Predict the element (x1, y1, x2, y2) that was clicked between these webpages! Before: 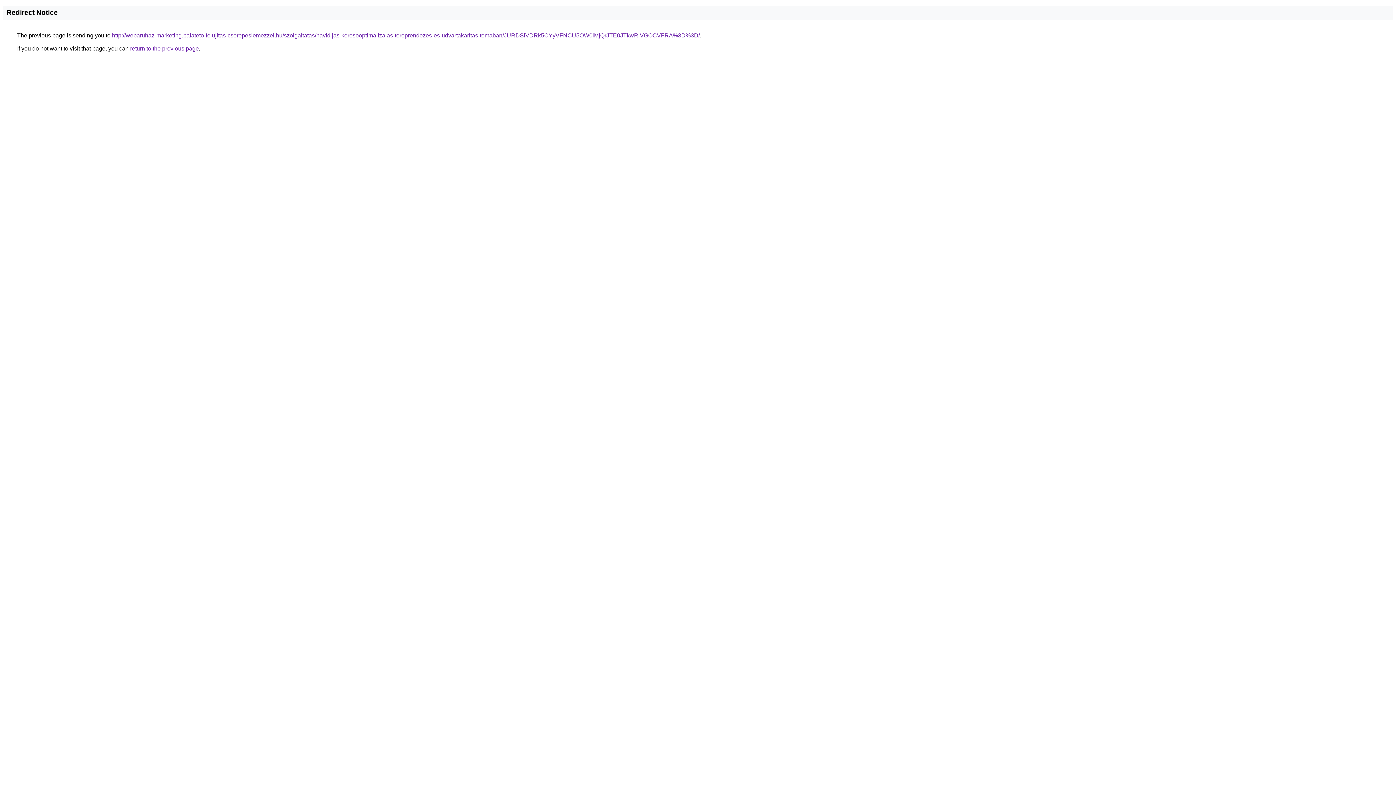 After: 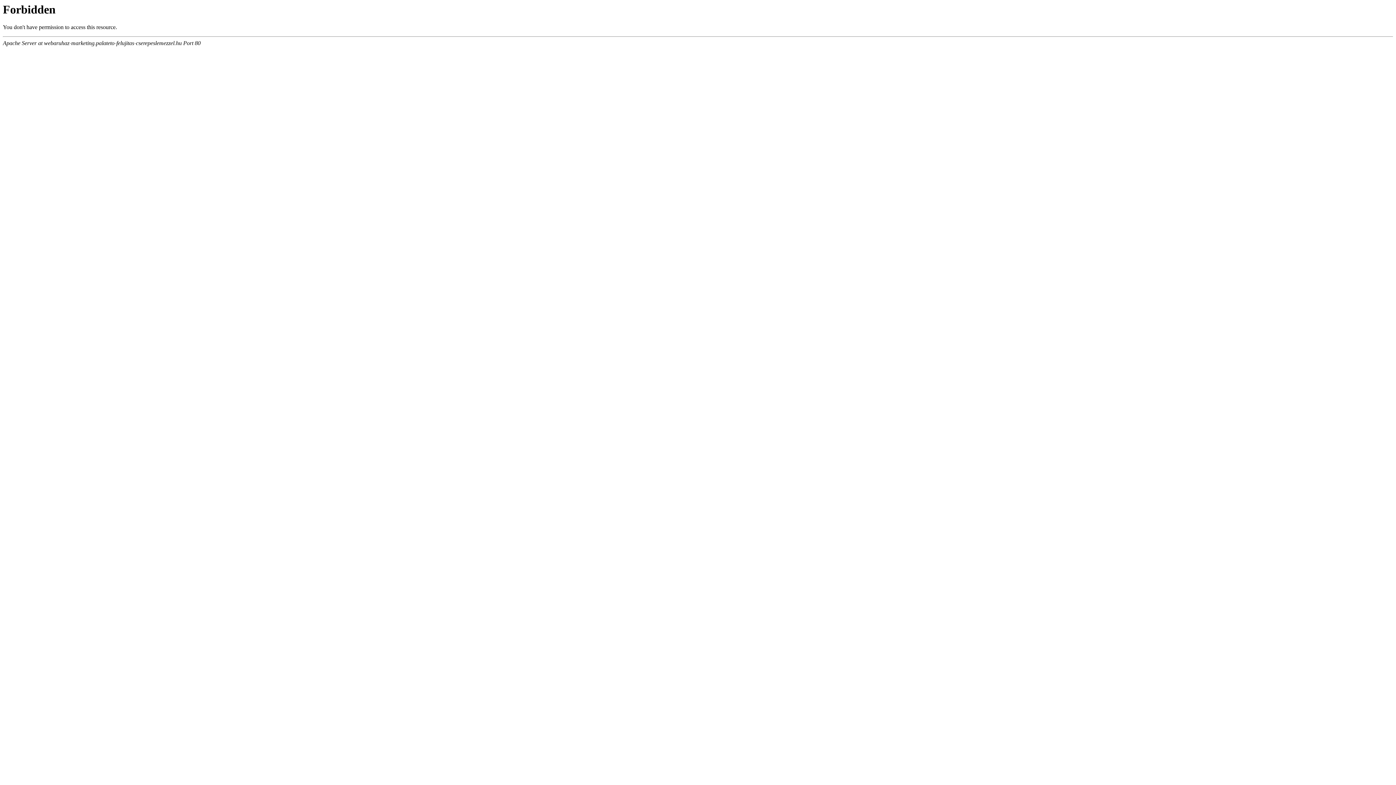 Action: label: http://webaruhaz-marketing.palateto-felujitas-cserepeslemezzel.hu/szolgaltatas/havidijas-keresooptimalizalas-tereprendezes-es-udvartakaritas-temaban/JURDSiVDRk5CYyVFNCU5OW0lMjQrJTE0JTkwRiVGOCVFRA%3D%3D/ bbox: (112, 32, 700, 38)